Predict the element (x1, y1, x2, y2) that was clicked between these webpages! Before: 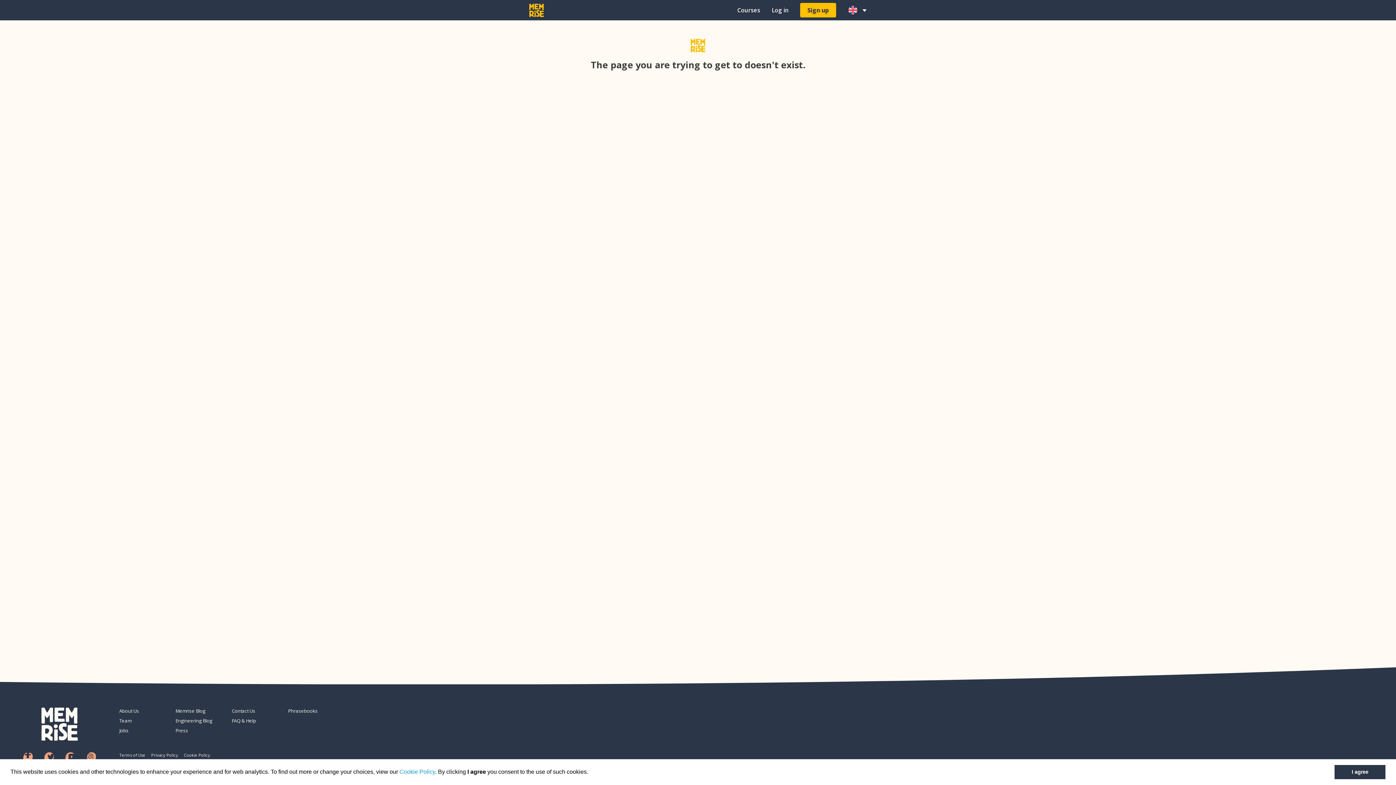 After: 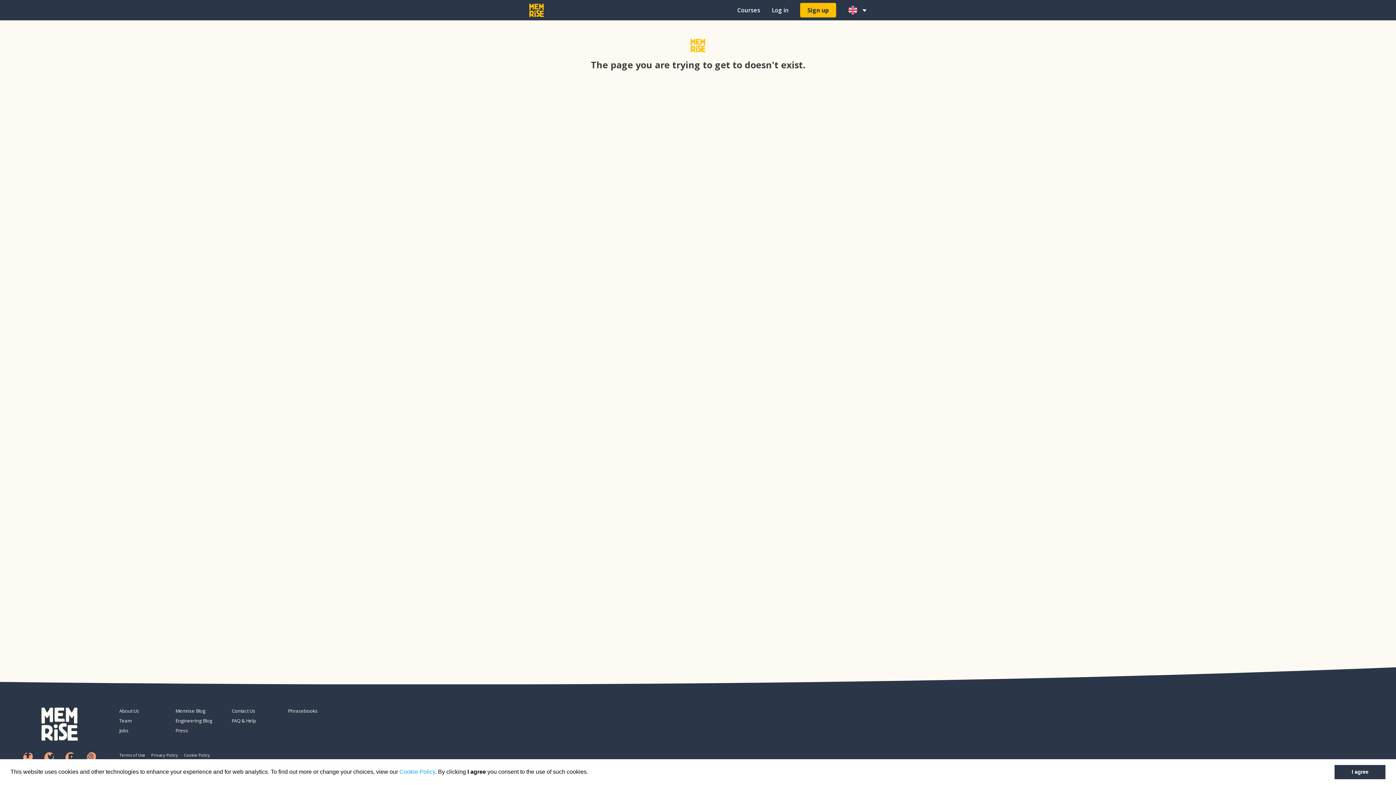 Action: bbox: (65, 752, 74, 762)